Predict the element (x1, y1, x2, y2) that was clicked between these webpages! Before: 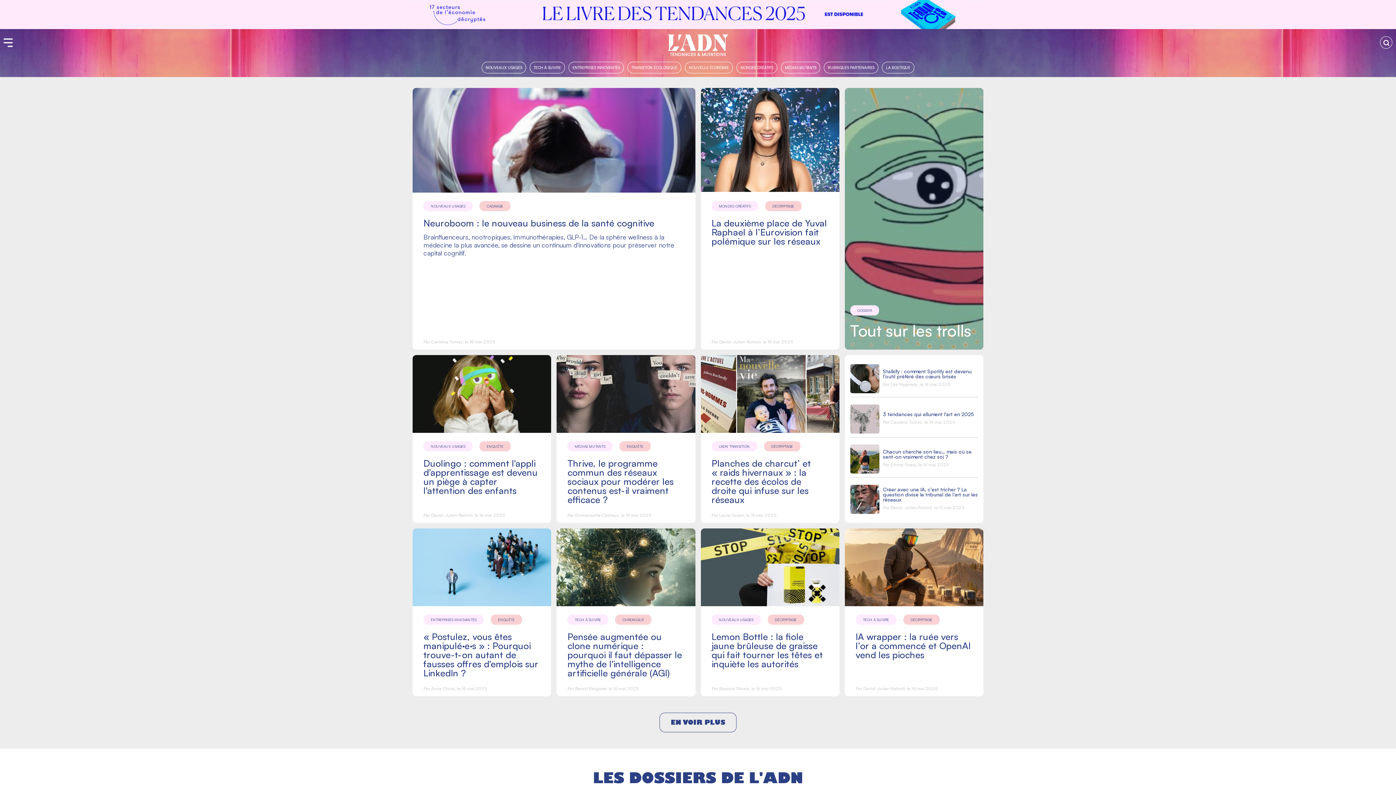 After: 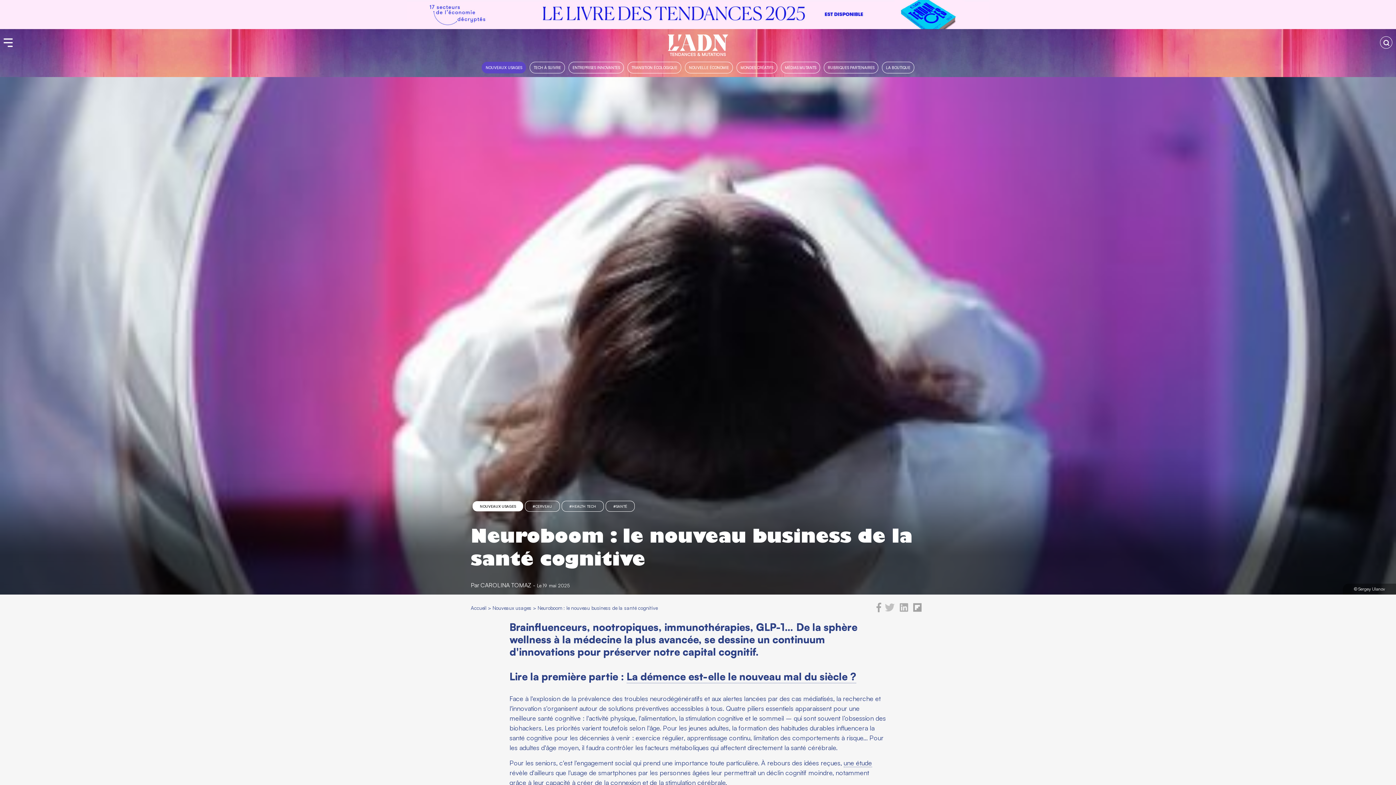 Action: bbox: (412, 187, 695, 194)